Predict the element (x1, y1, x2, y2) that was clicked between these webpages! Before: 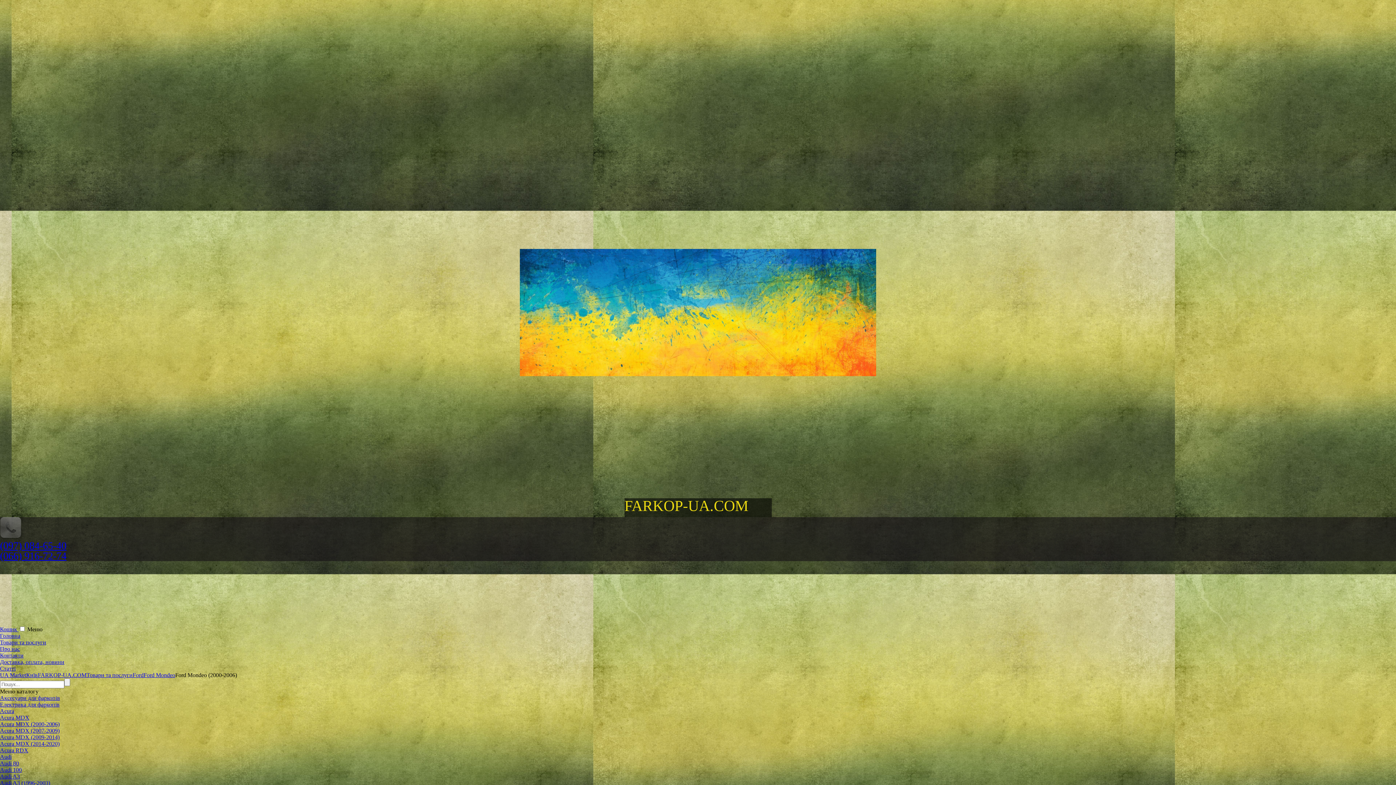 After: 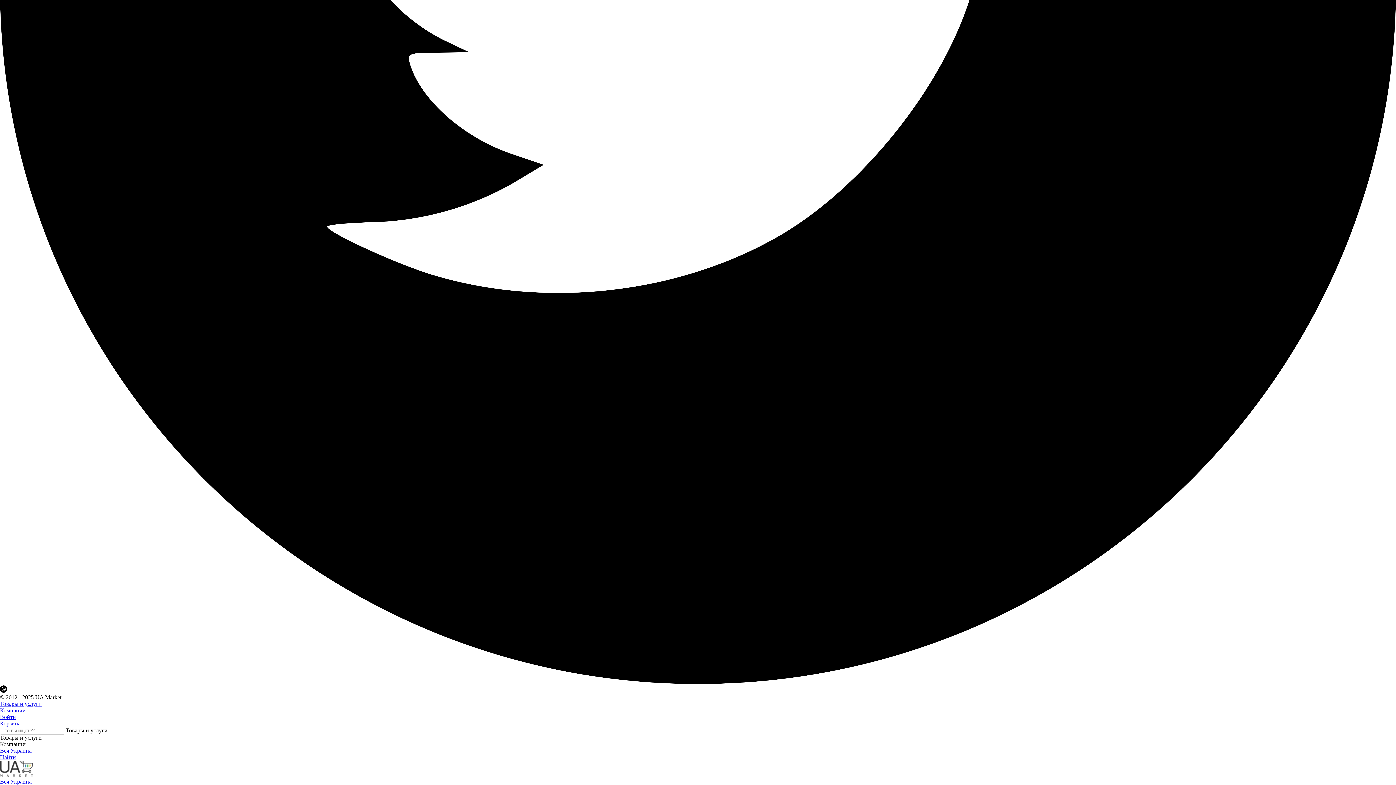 Action: bbox: (0, 672, 26, 678) label: UA Market